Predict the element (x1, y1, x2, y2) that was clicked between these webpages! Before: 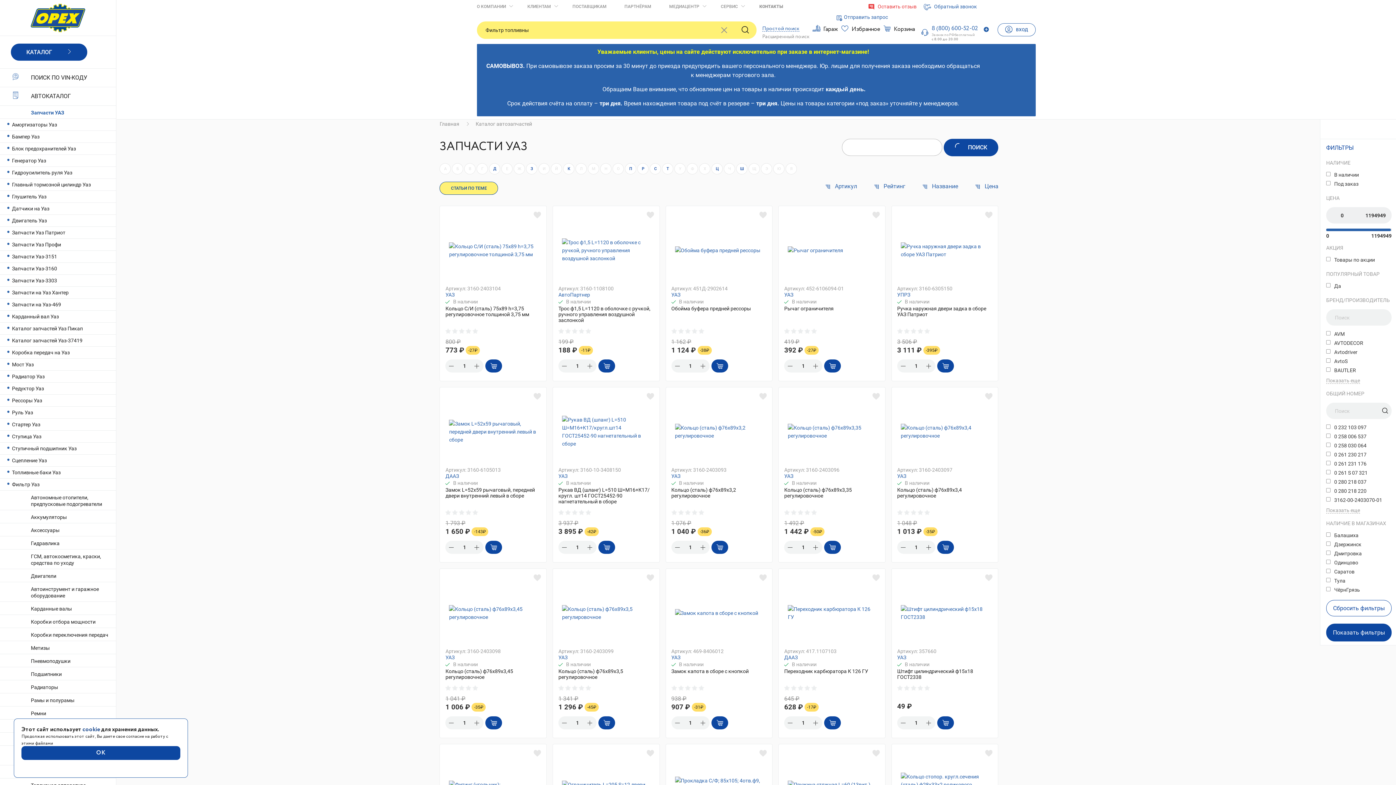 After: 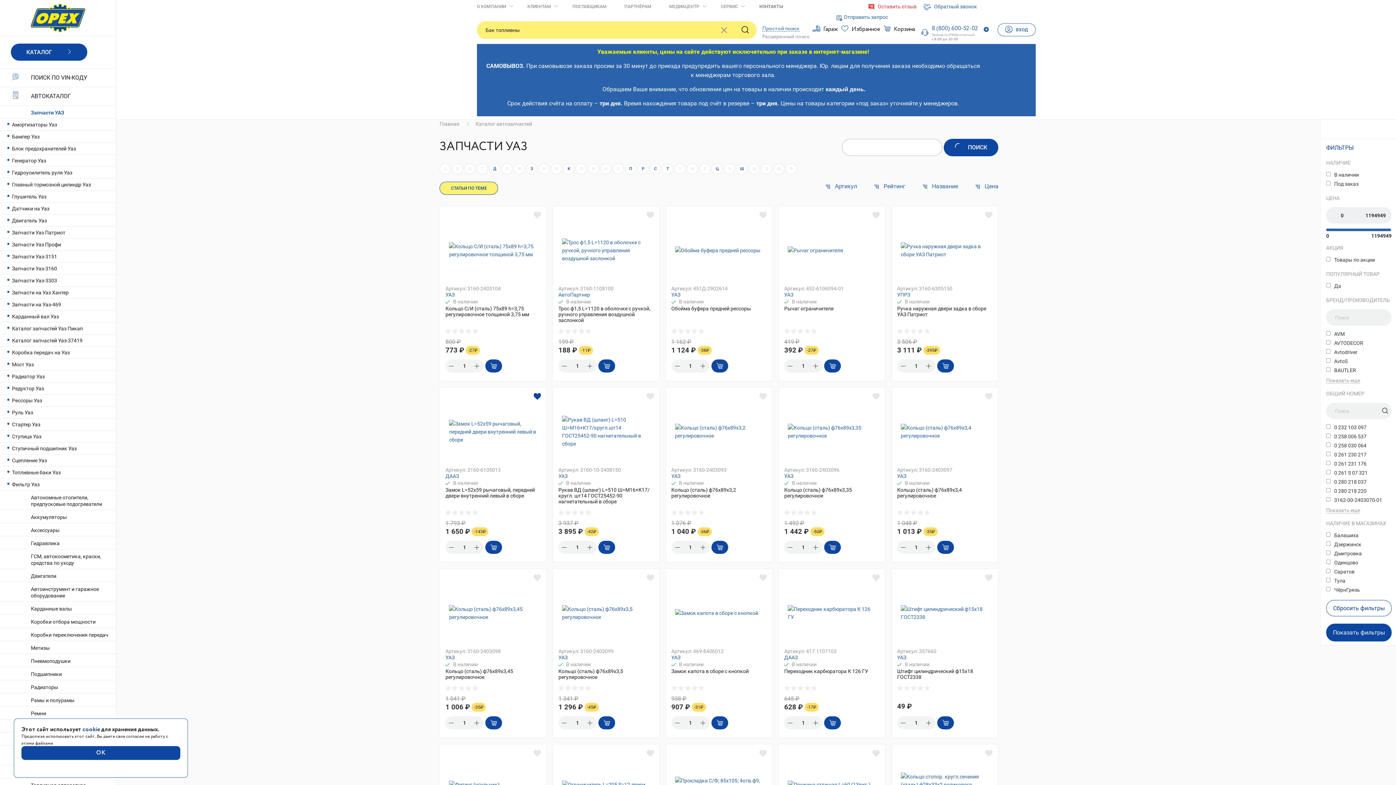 Action: bbox: (533, 395, 541, 401)